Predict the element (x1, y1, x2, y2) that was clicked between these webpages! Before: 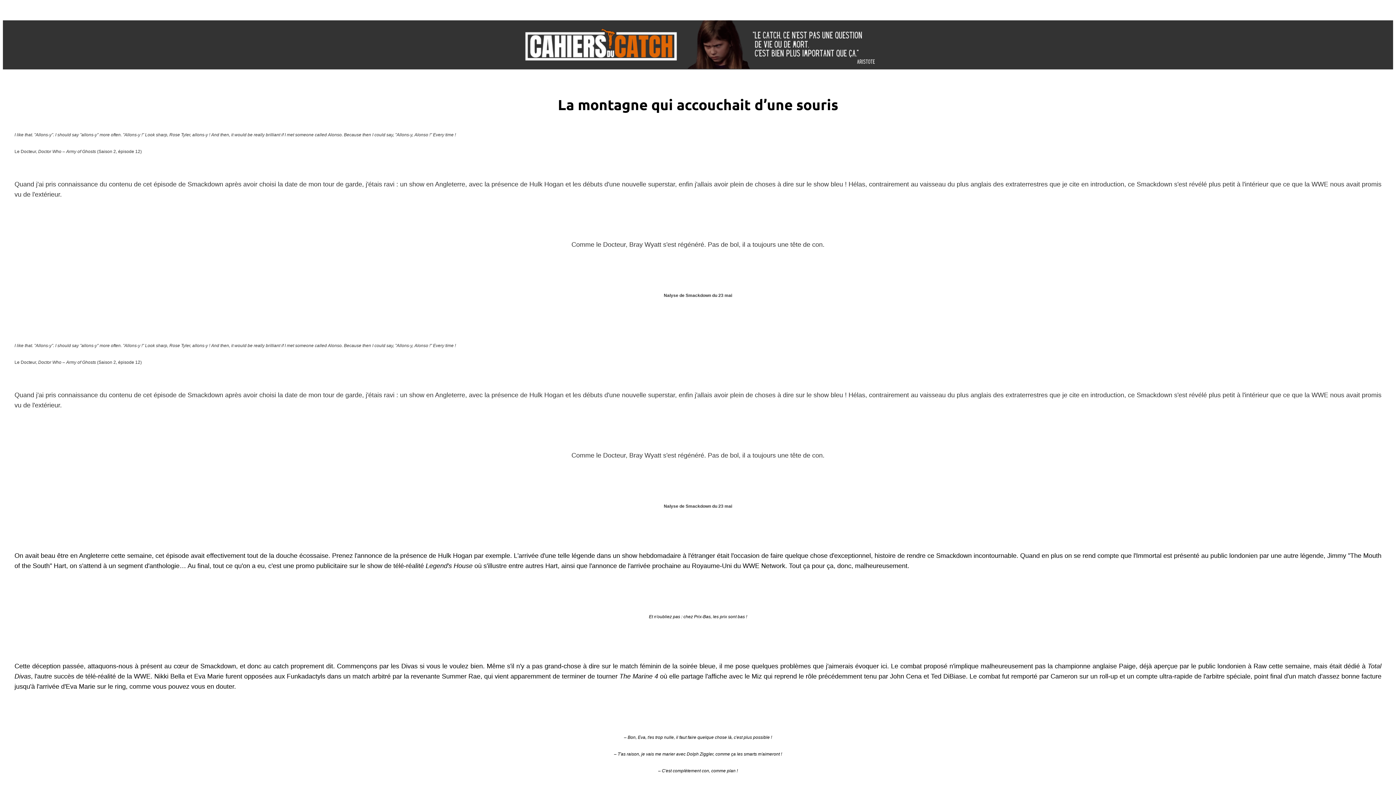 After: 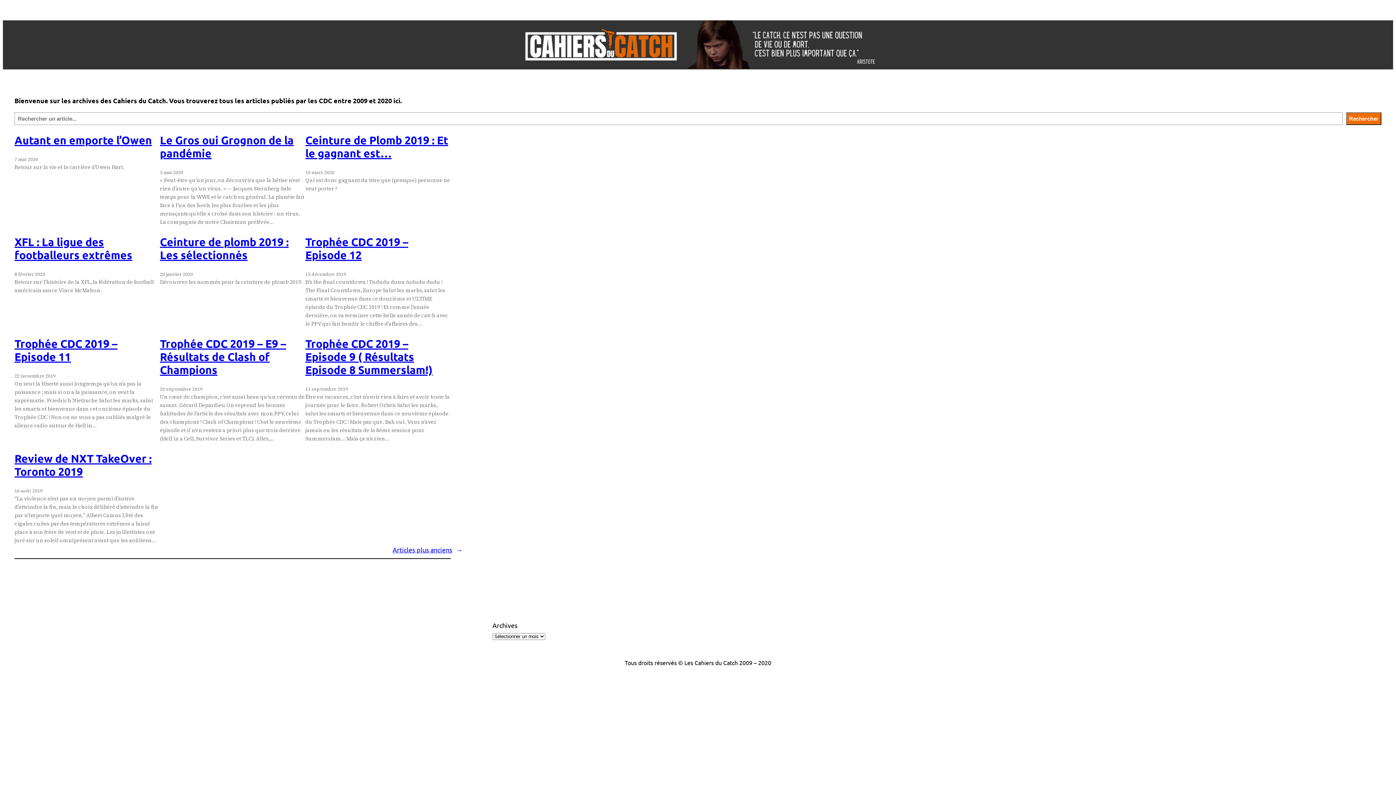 Action: bbox: (516, 20, 880, 69)